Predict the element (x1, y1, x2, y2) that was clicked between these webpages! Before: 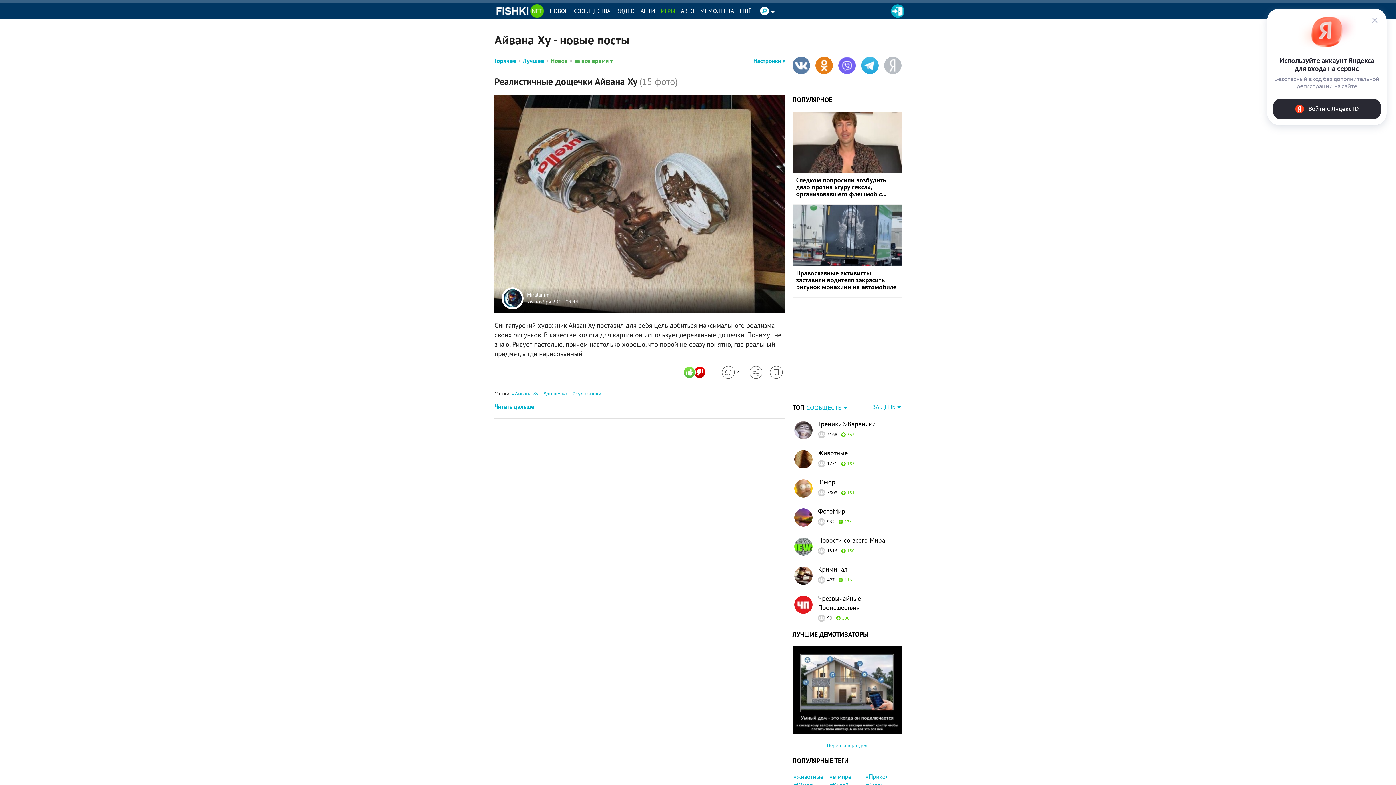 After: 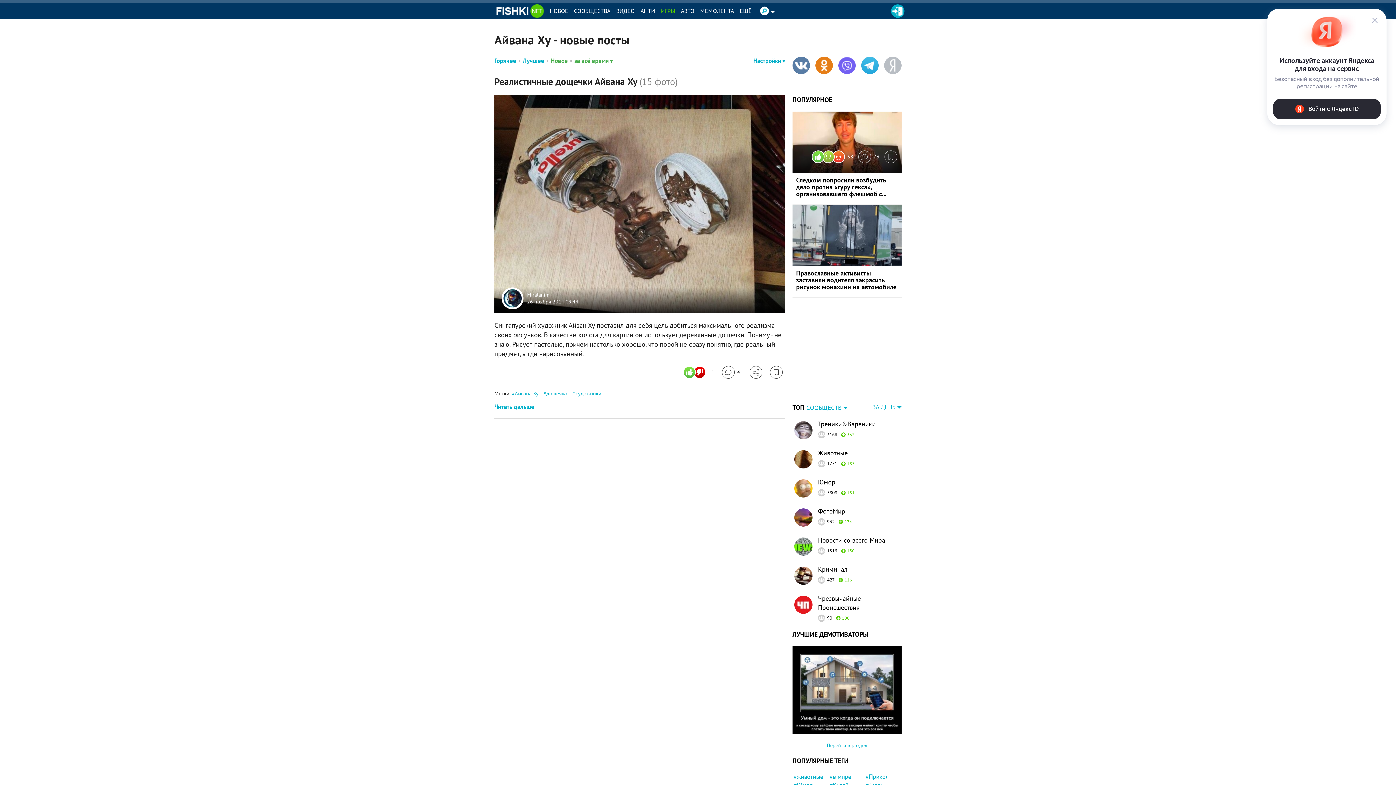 Action: bbox: (884, 150, 897, 163) label: Избранное